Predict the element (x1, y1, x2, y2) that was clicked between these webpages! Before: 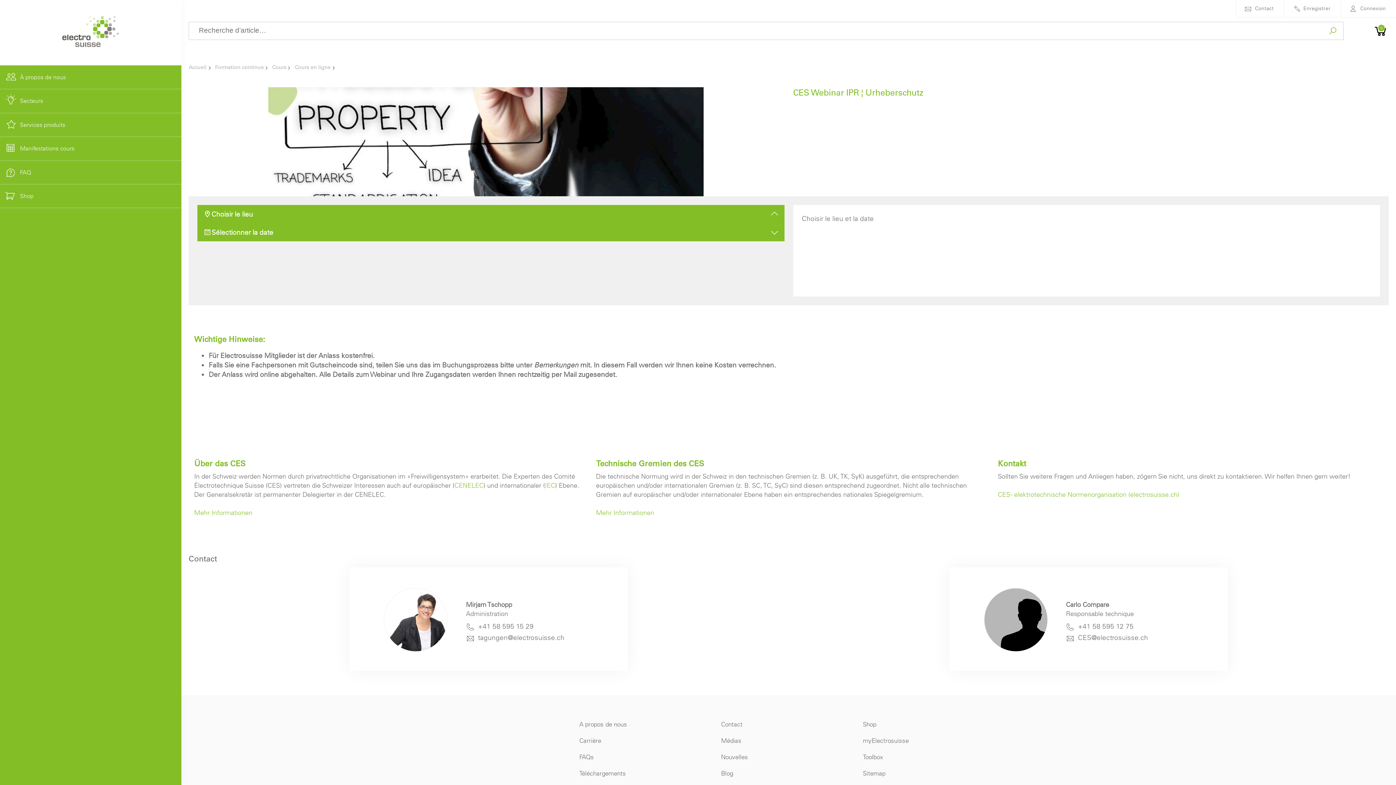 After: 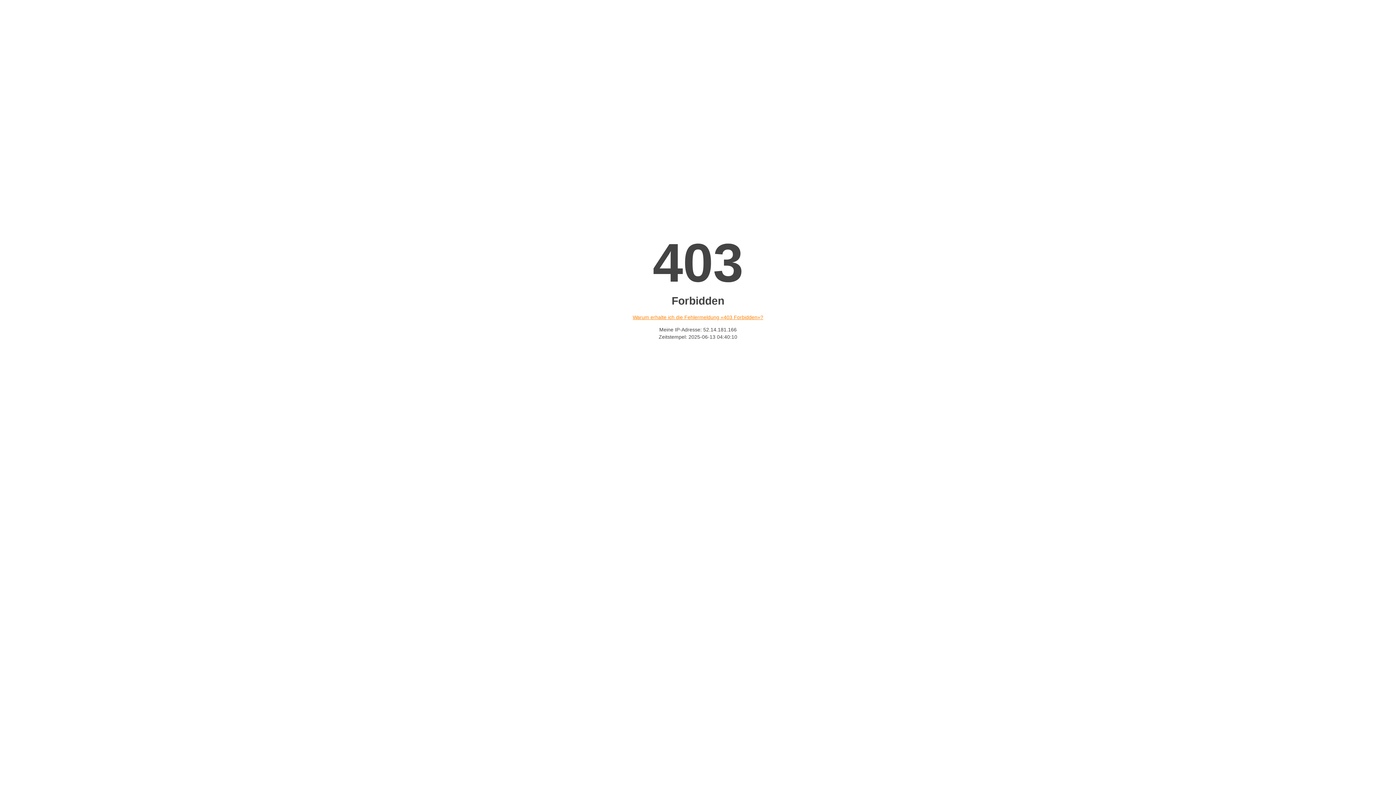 Action: bbox: (61, 15, 120, 49)